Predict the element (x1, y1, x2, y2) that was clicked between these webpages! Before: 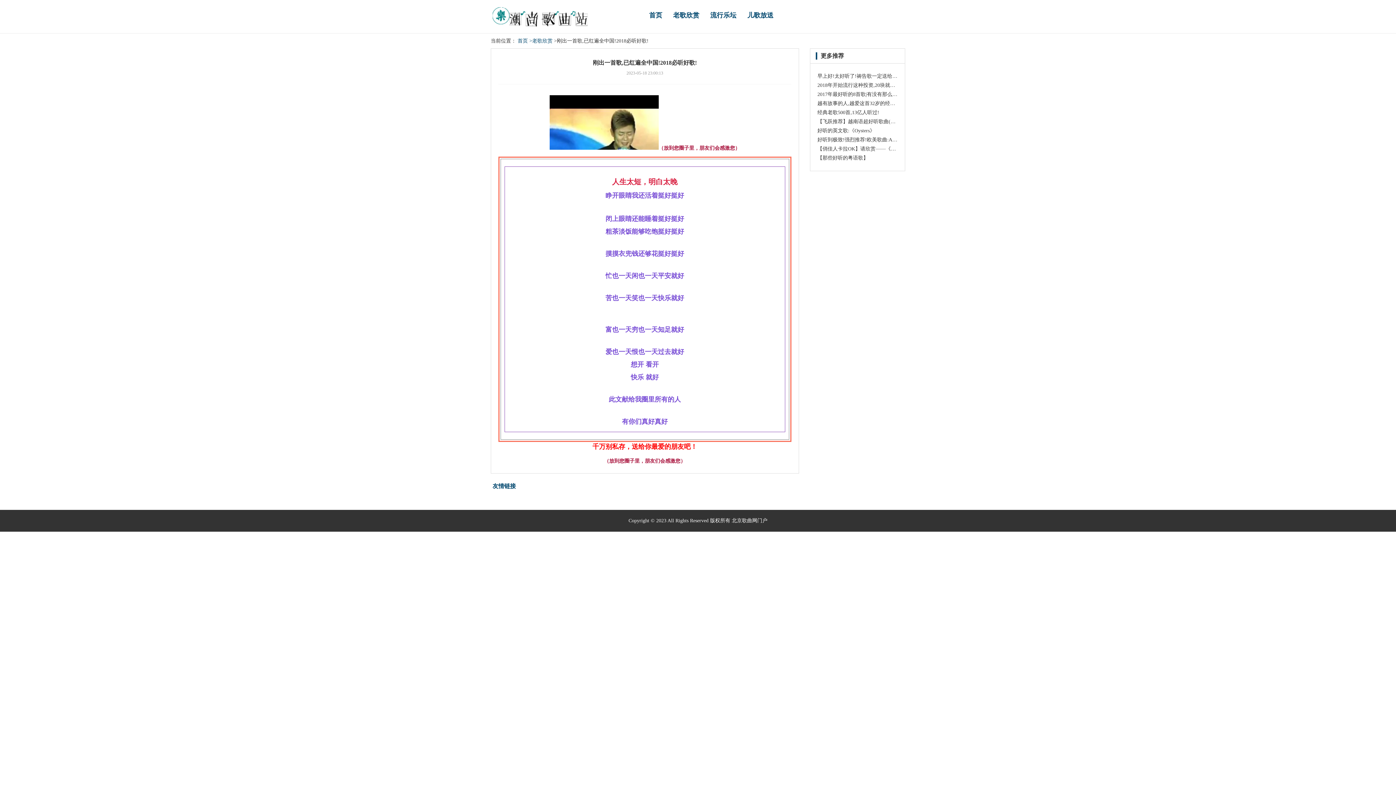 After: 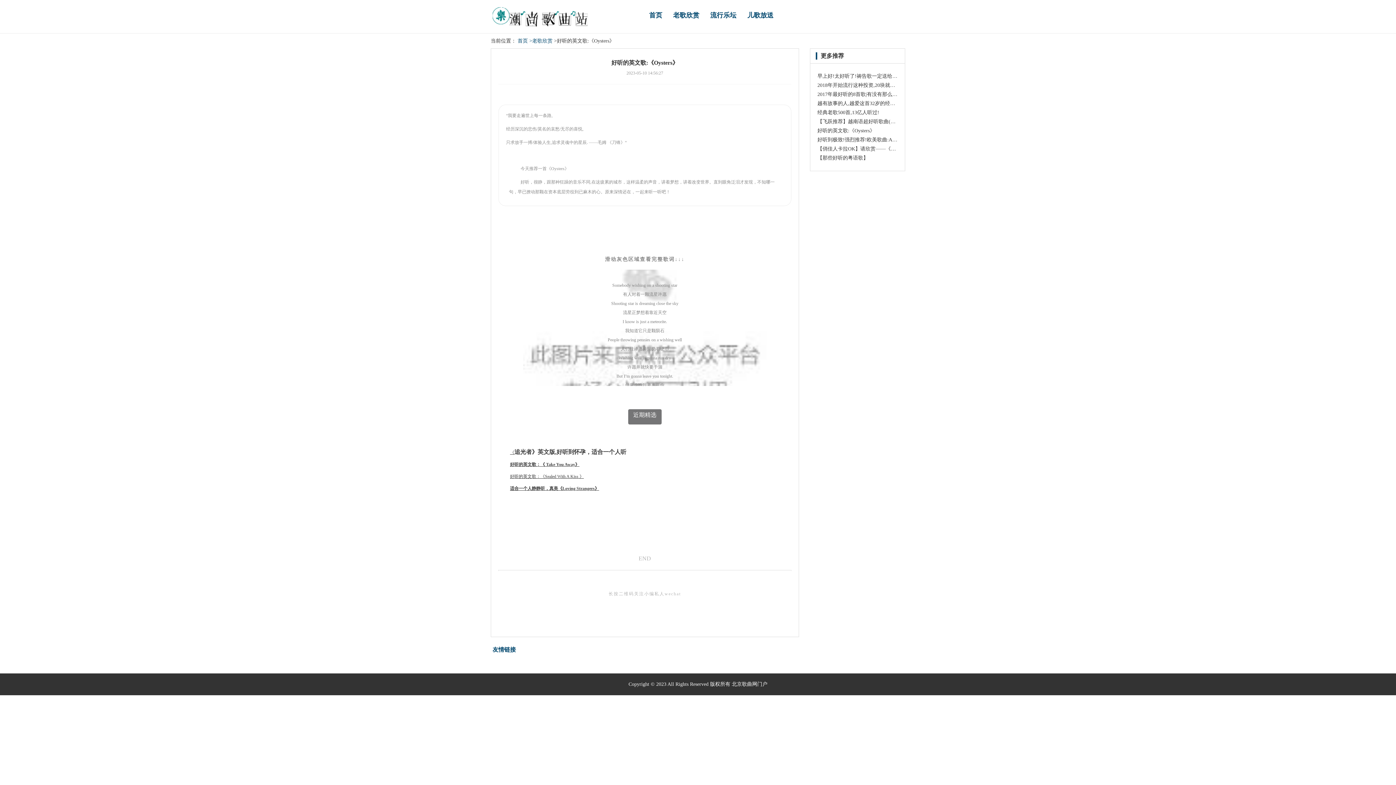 Action: label: 好听的英文歌:《Oysters》 bbox: (817, 128, 875, 133)